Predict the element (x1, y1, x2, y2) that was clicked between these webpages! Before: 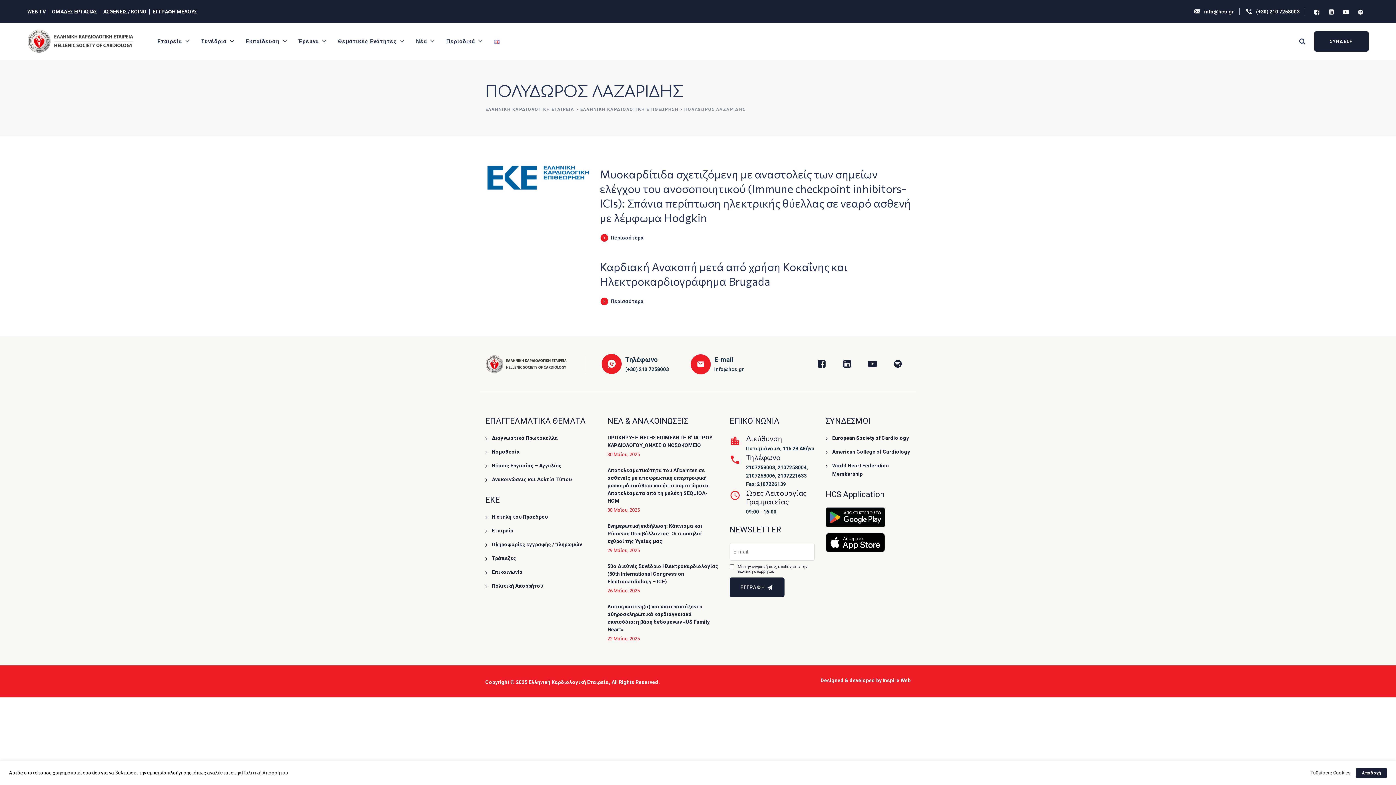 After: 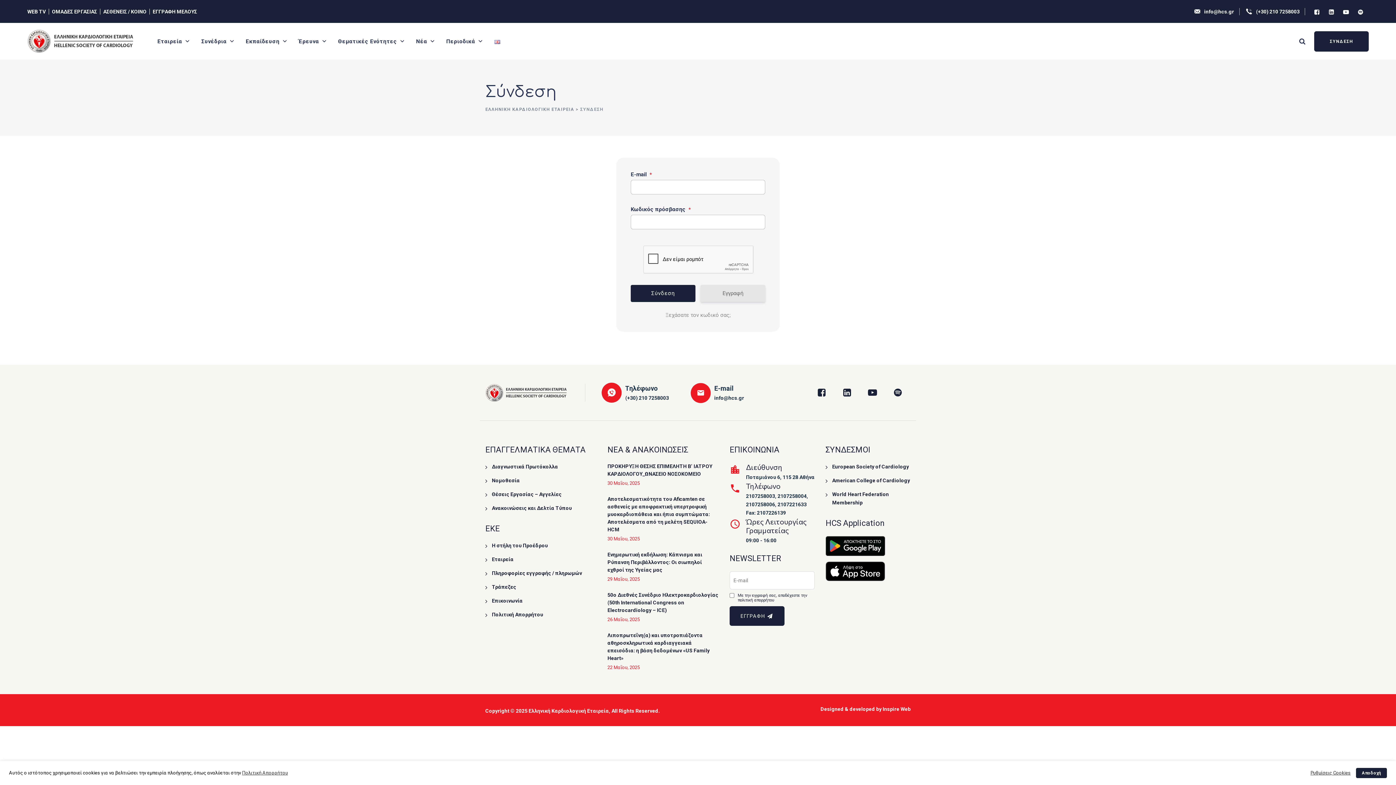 Action: bbox: (485, 448, 520, 456) label: Νομοθεσία